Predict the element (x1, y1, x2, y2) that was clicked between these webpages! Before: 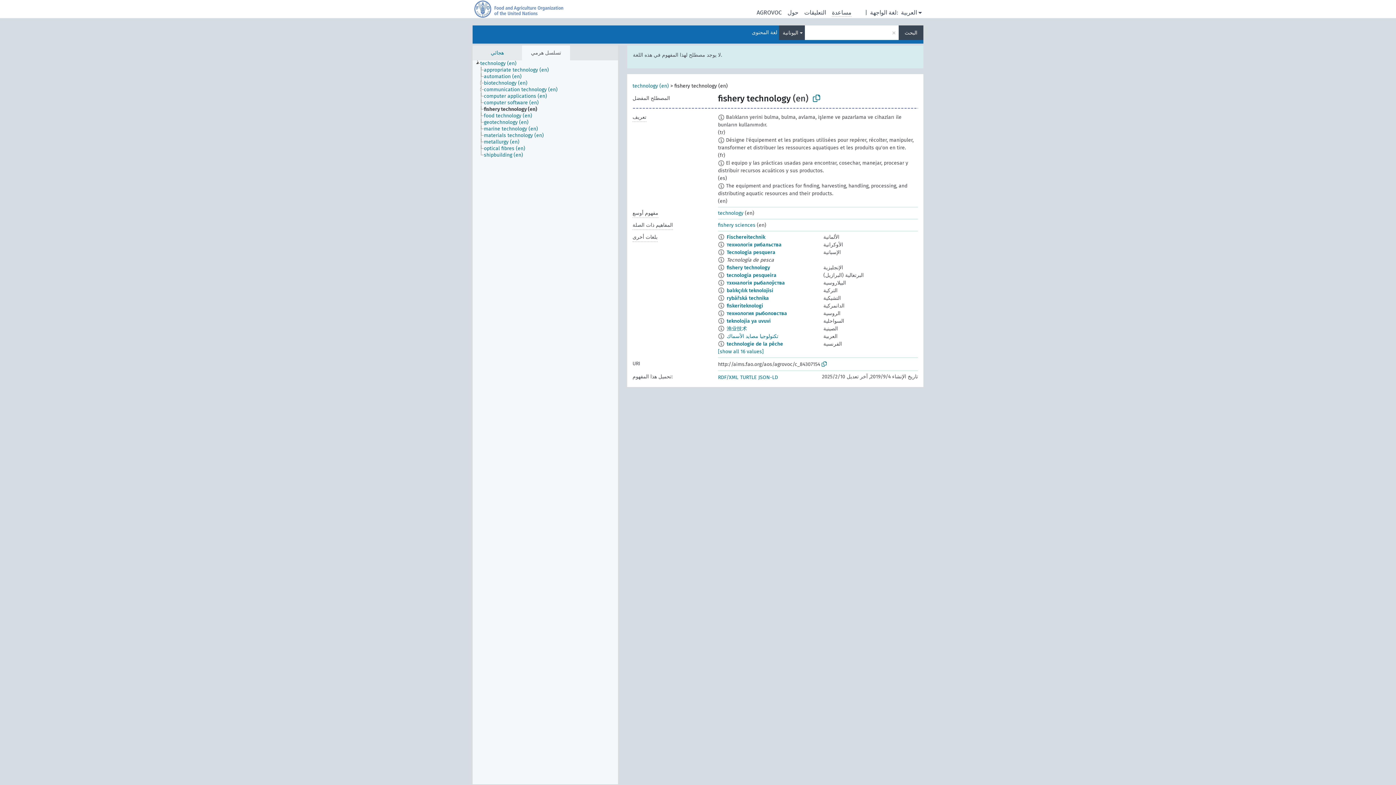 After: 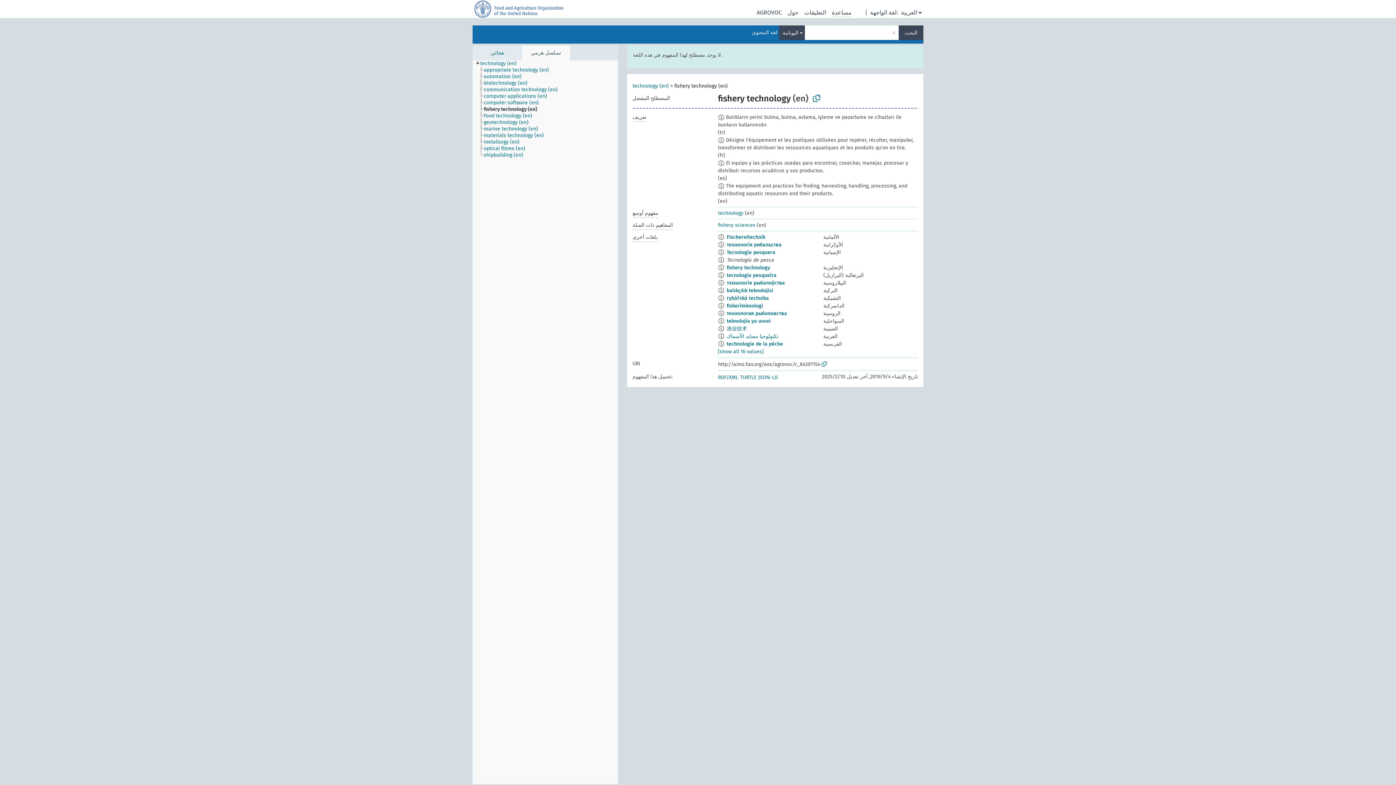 Action: label: fishery technology (en) bbox: (483, 106, 544, 112)